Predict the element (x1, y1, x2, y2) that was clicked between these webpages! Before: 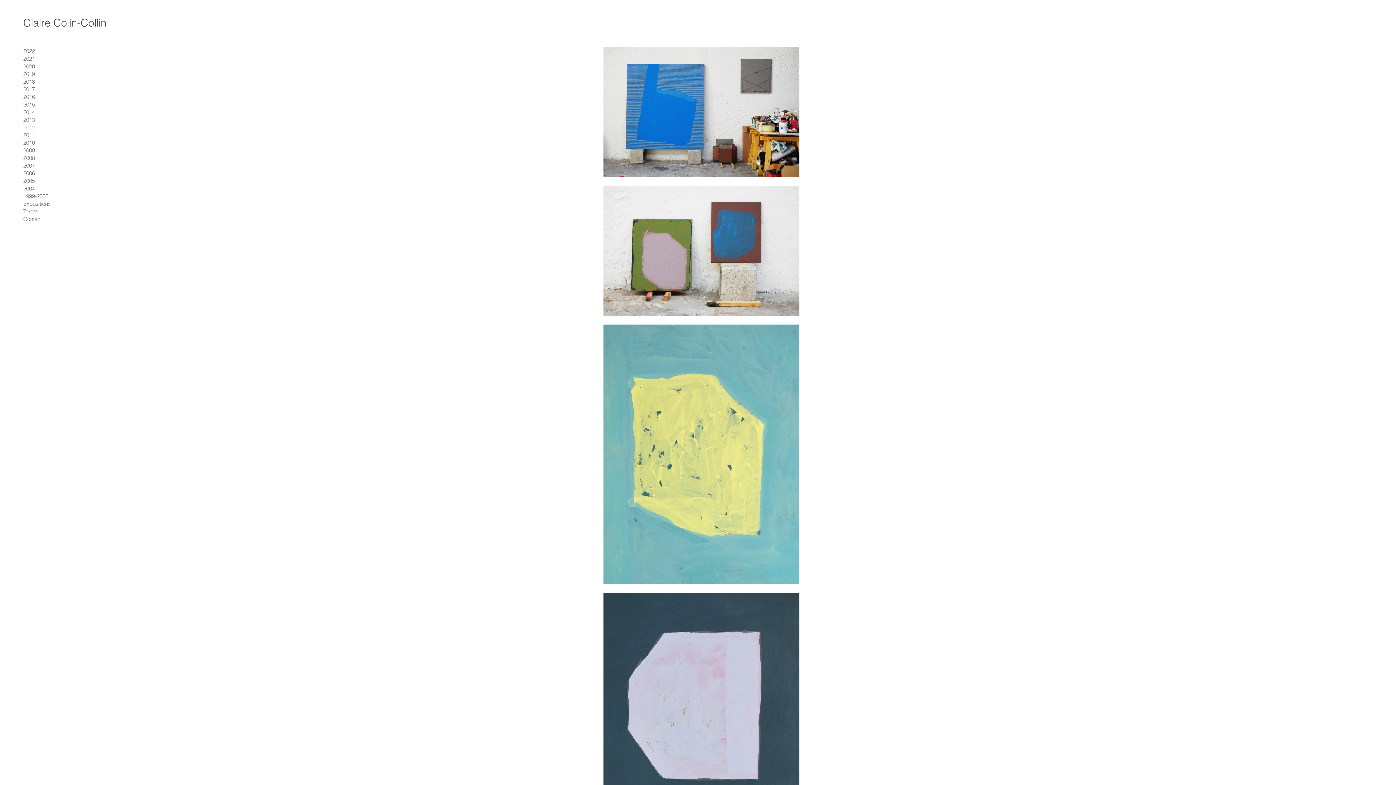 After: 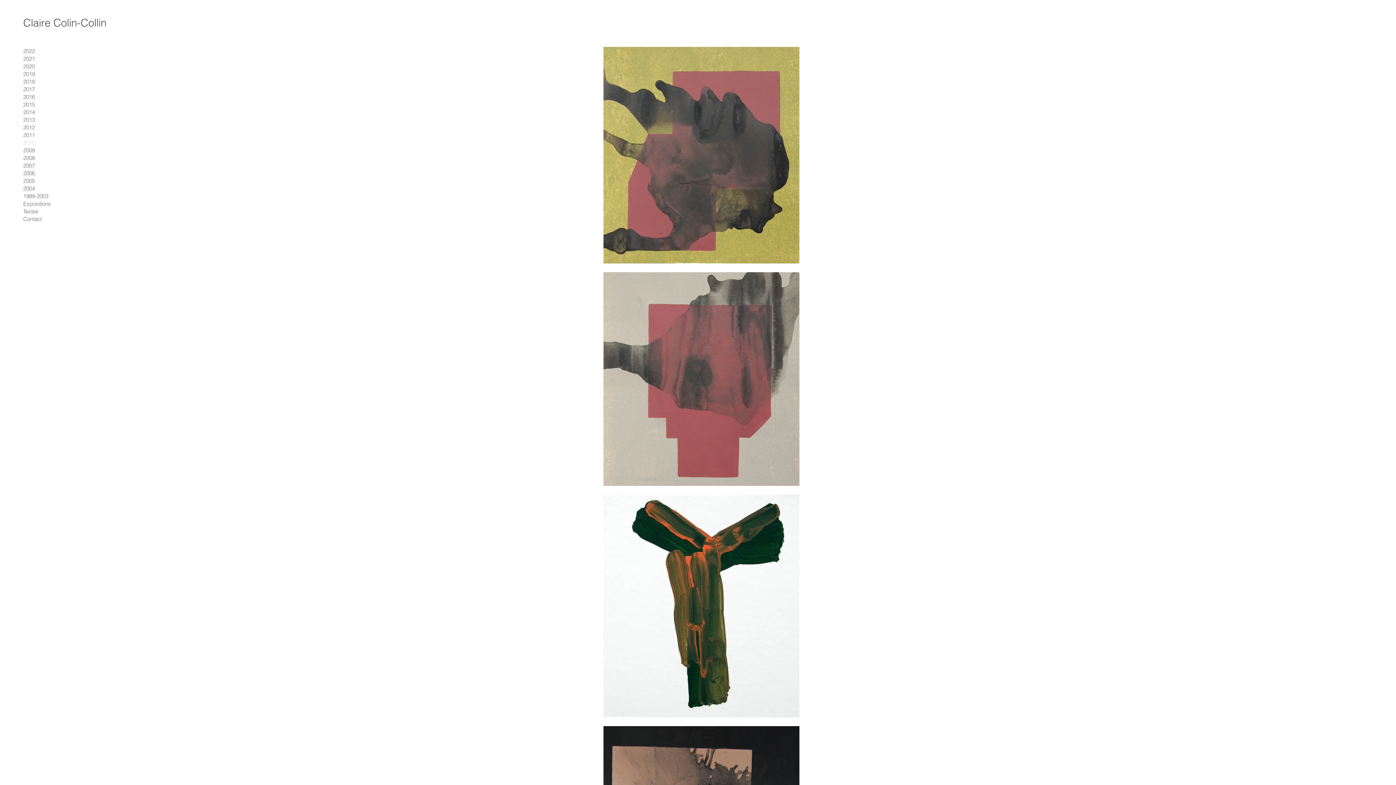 Action: label: 2010 bbox: (23, 138, 68, 146)